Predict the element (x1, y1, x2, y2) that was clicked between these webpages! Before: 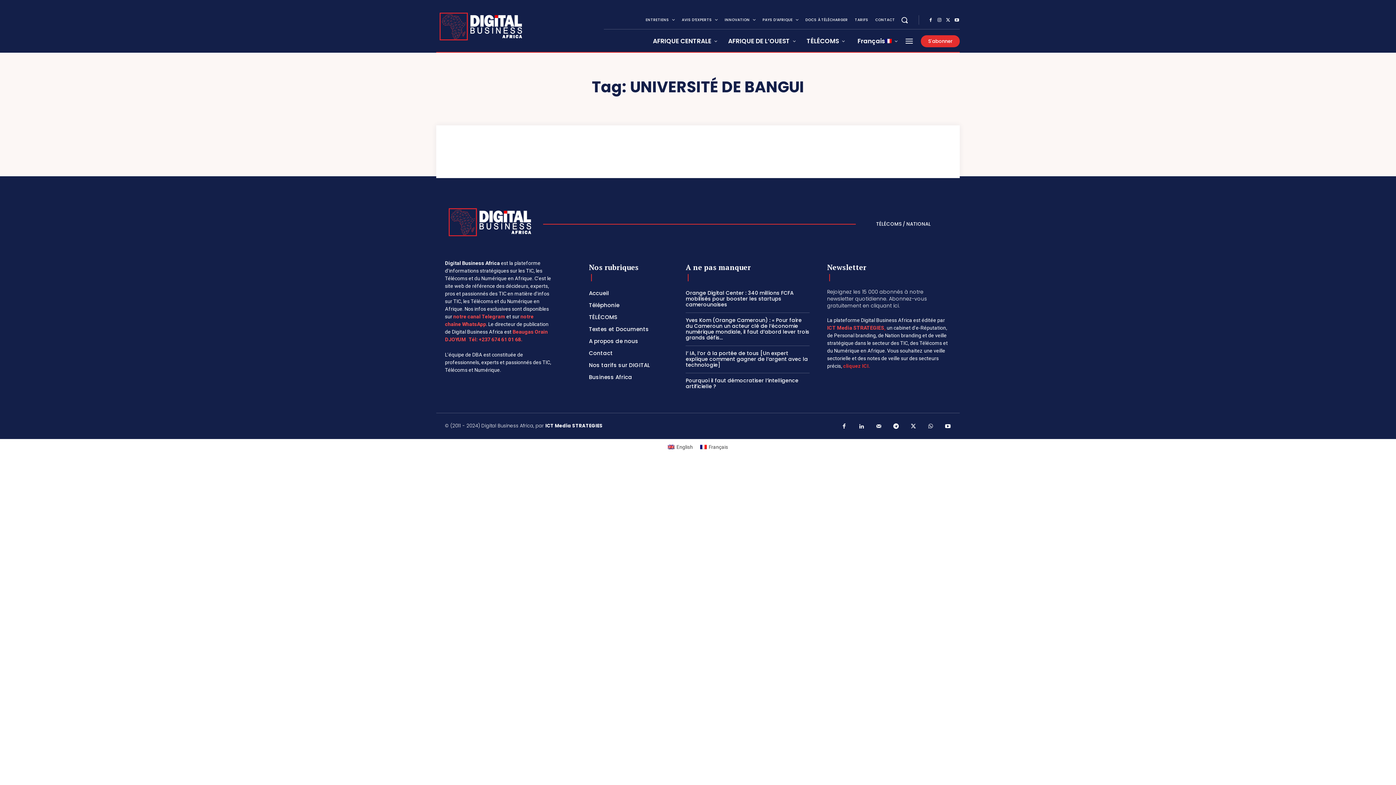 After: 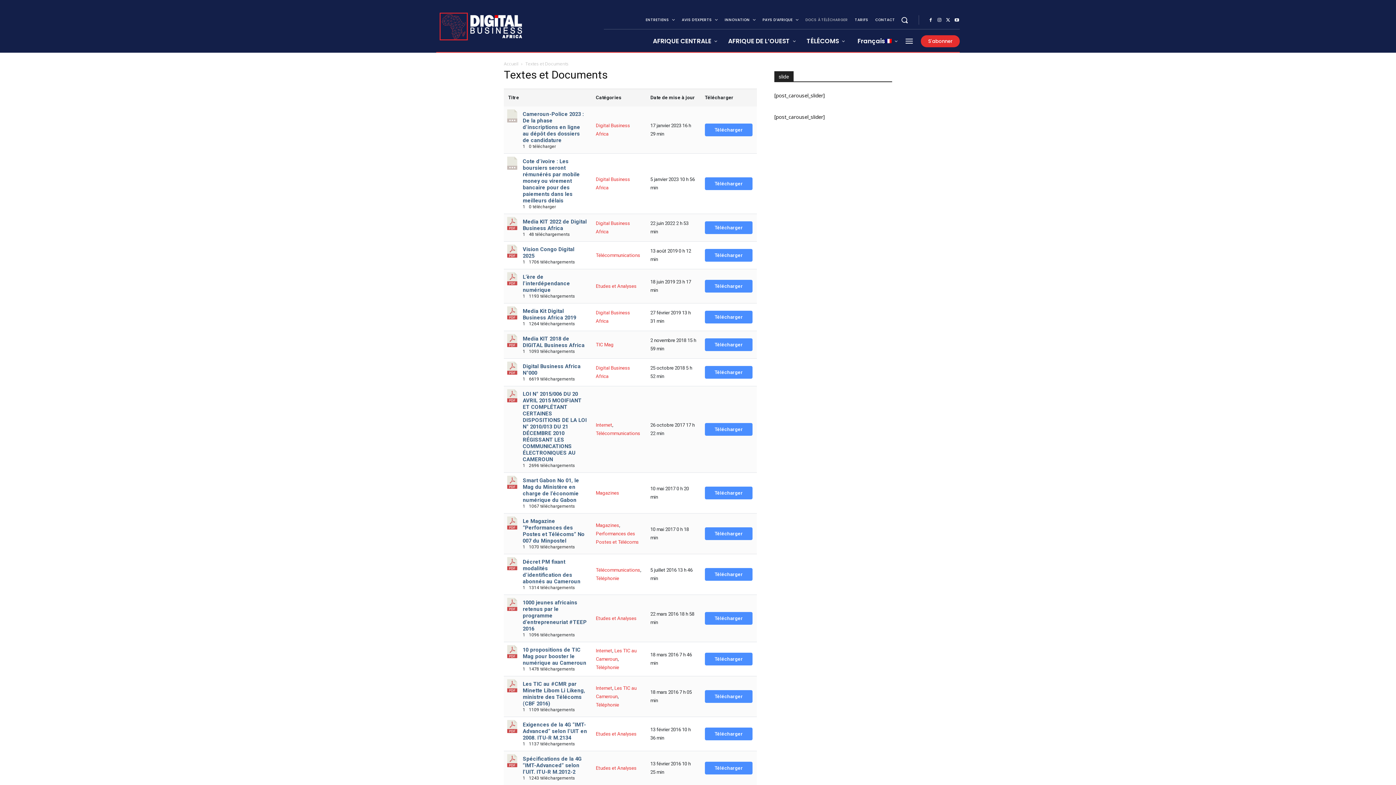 Action: bbox: (589, 323, 668, 335) label: Textes et Documents